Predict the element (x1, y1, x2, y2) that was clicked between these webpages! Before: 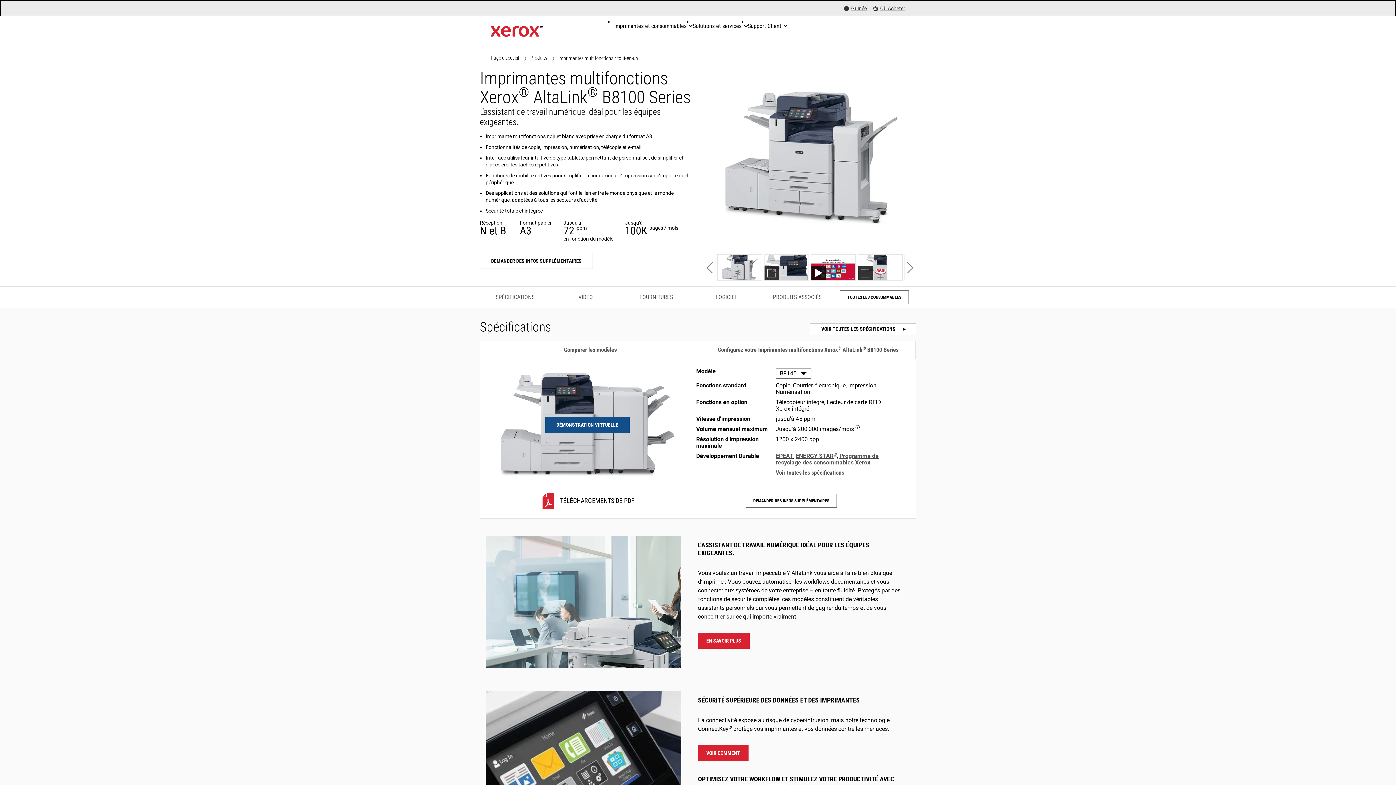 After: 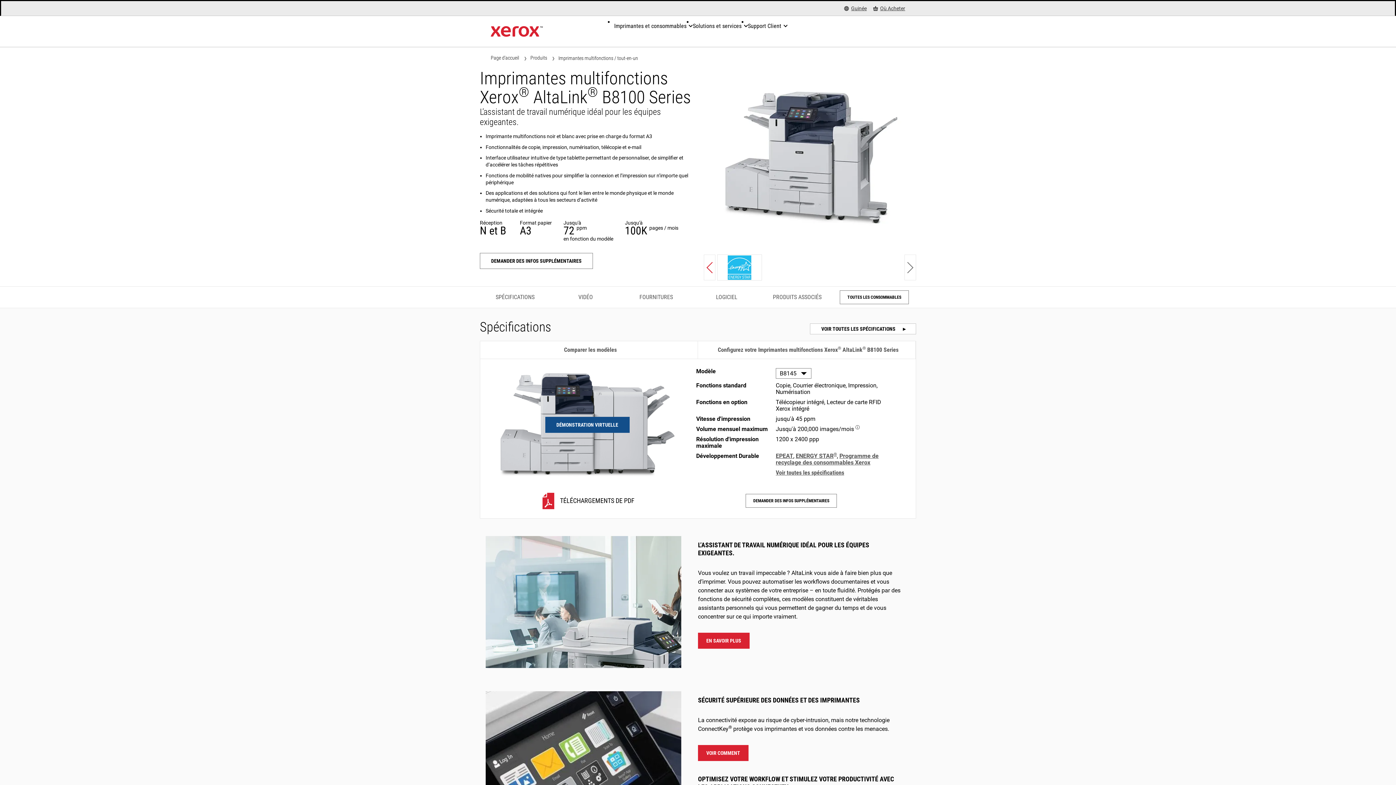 Action: bbox: (704, 254, 715, 280) label: previous